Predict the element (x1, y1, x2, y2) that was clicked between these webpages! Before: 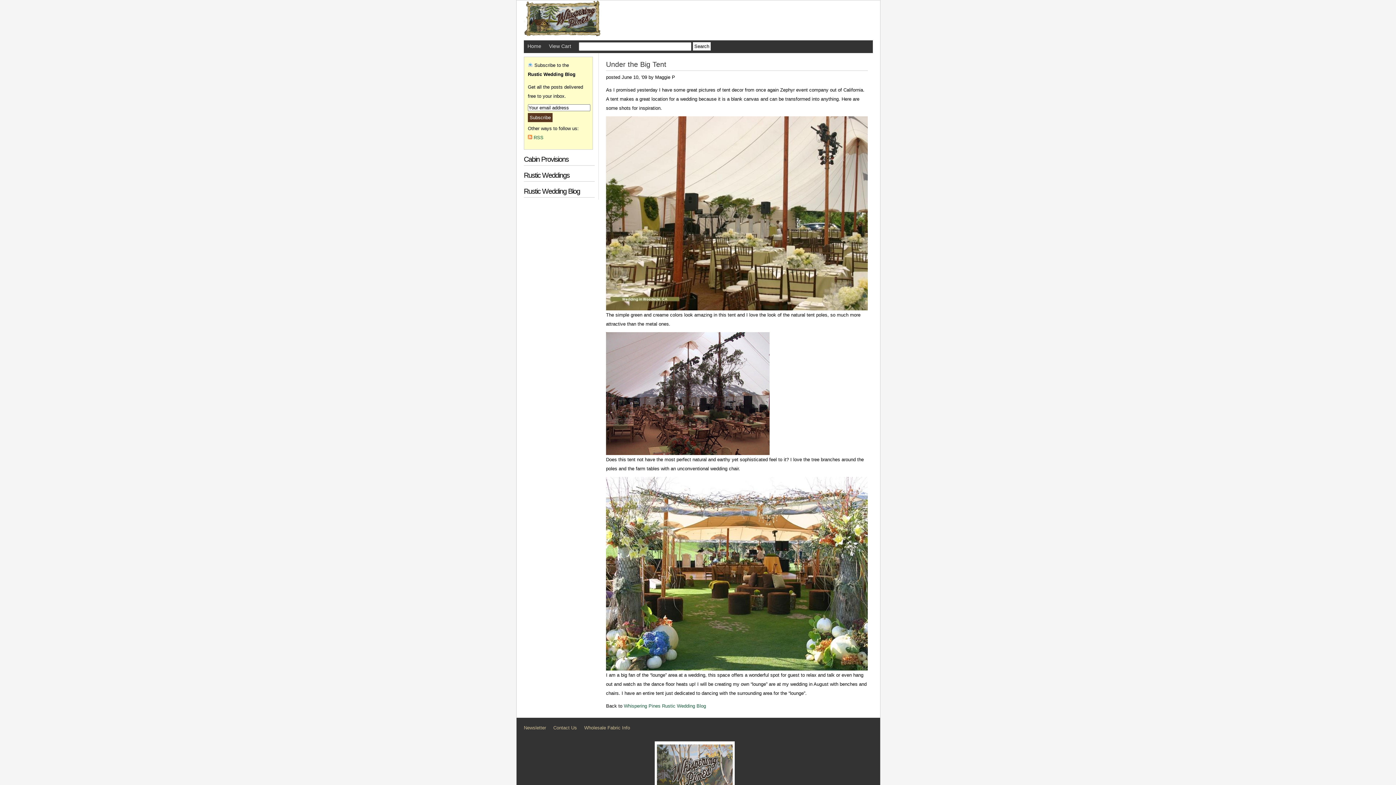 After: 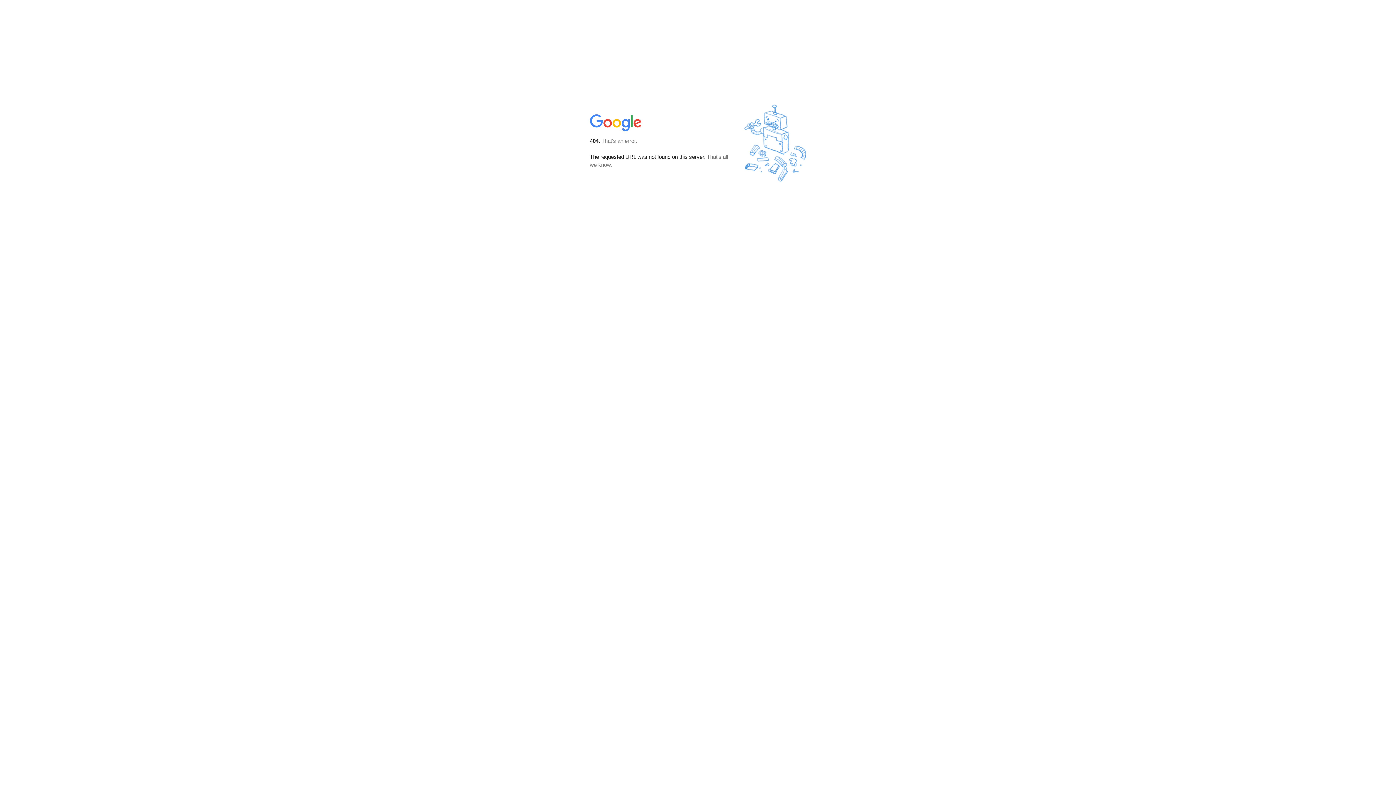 Action: label: RSS bbox: (533, 134, 543, 140)